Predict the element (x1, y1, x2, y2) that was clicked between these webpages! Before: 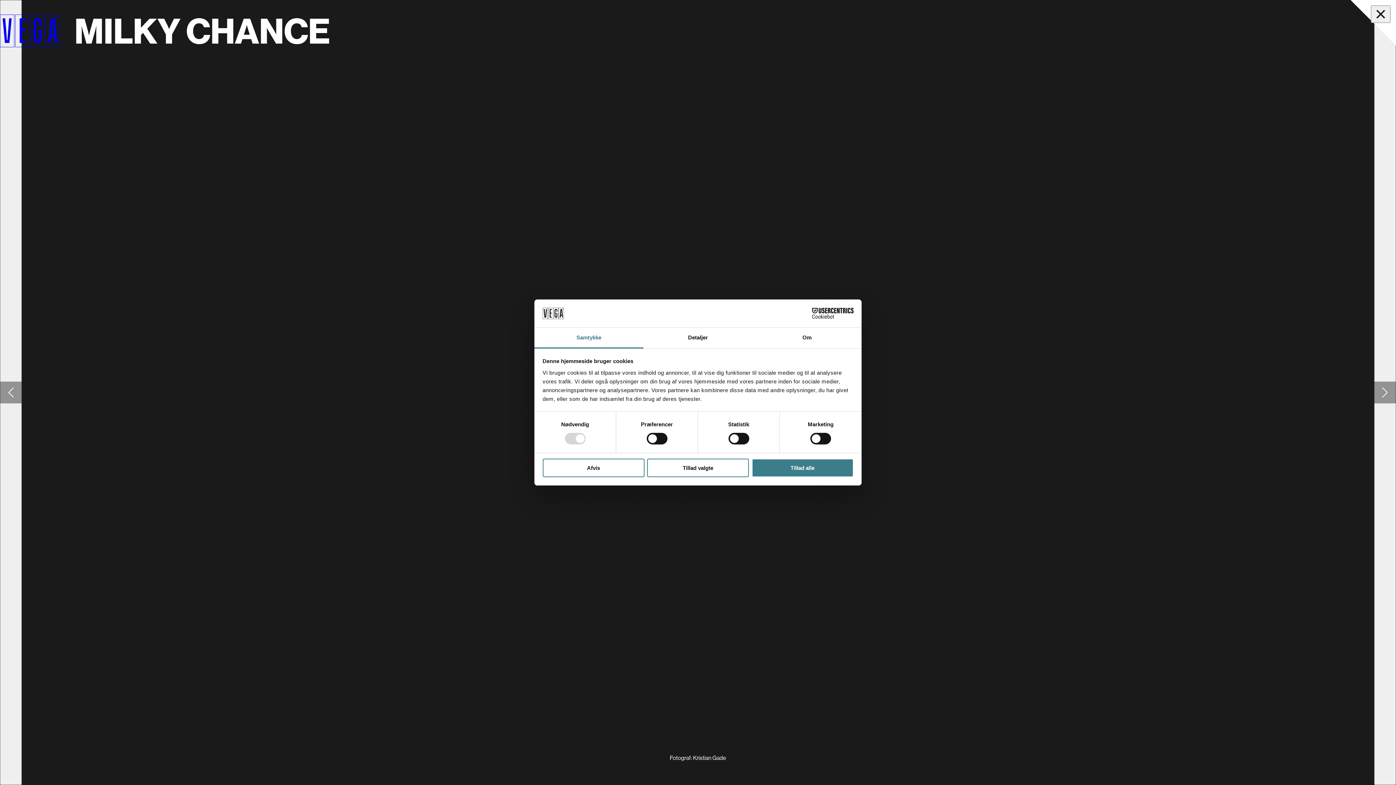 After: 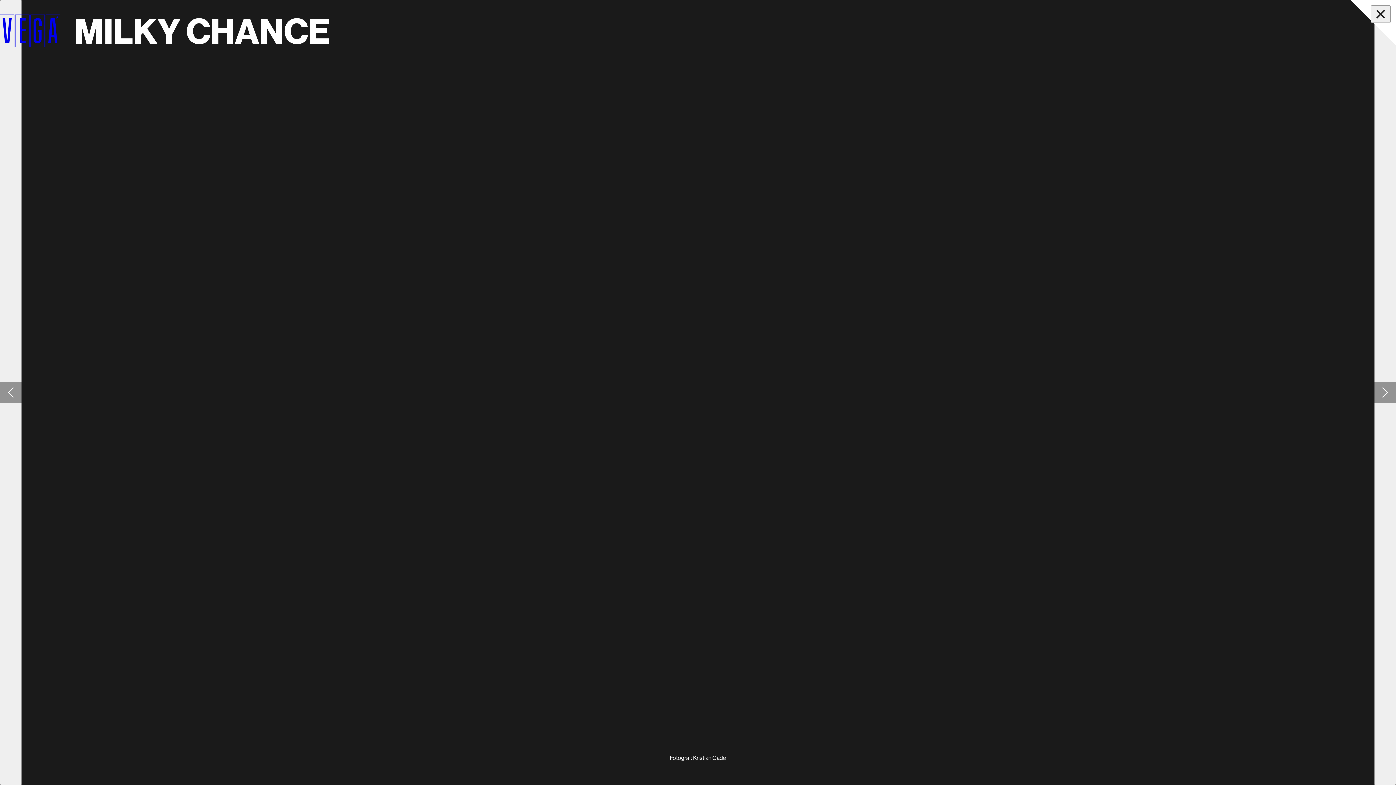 Action: bbox: (751, 458, 853, 477) label: Tillad alle